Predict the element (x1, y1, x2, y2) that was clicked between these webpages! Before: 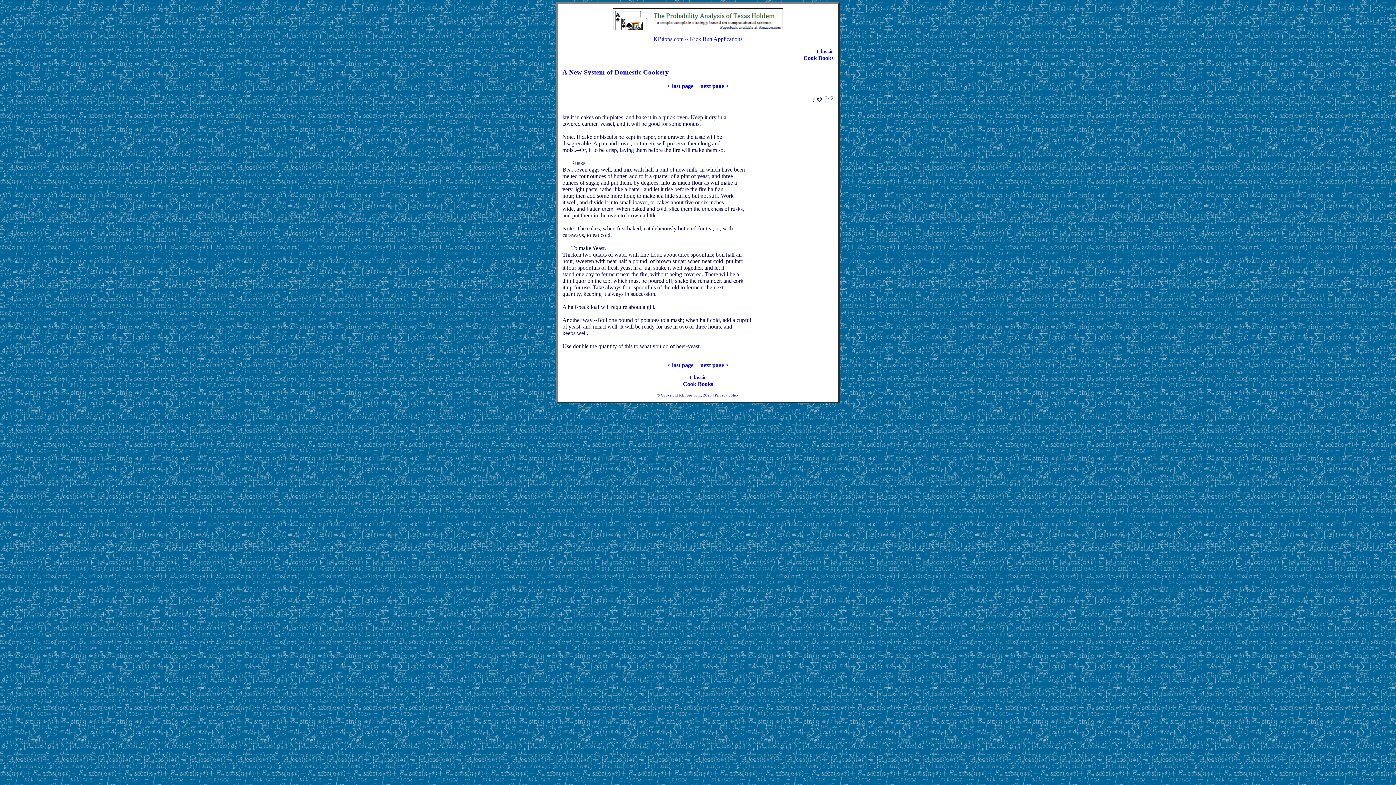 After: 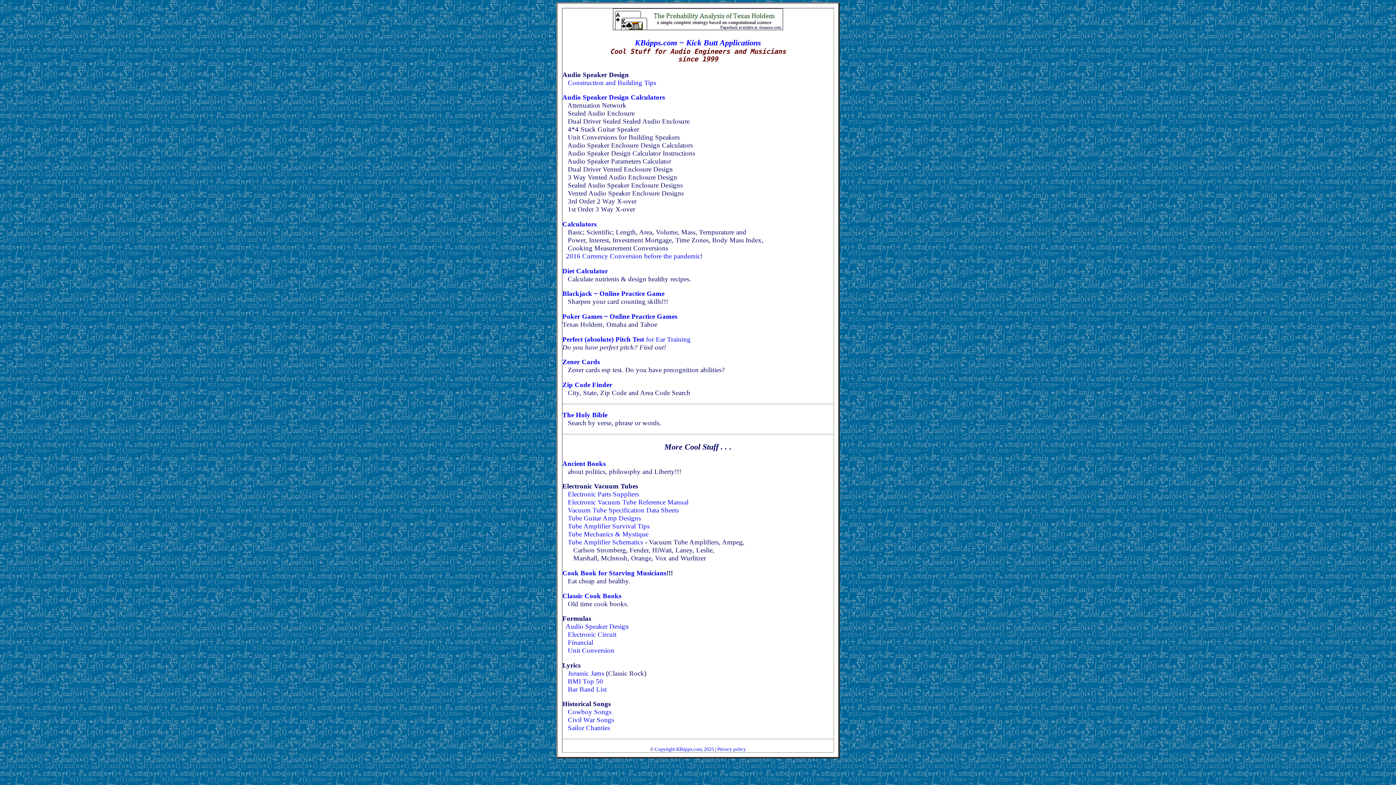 Action: bbox: (653, 36, 742, 42) label: KBápps.com ~ Kick Butt Applications